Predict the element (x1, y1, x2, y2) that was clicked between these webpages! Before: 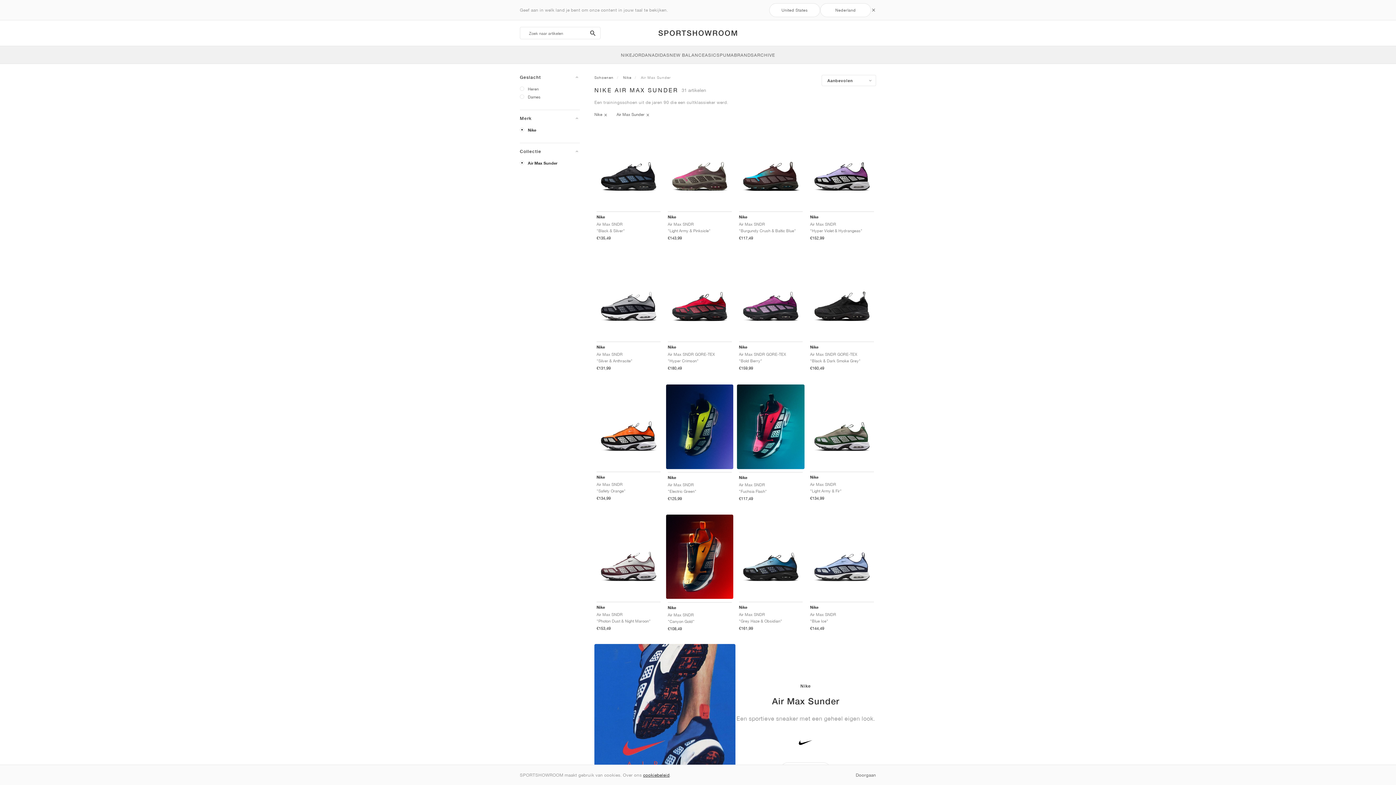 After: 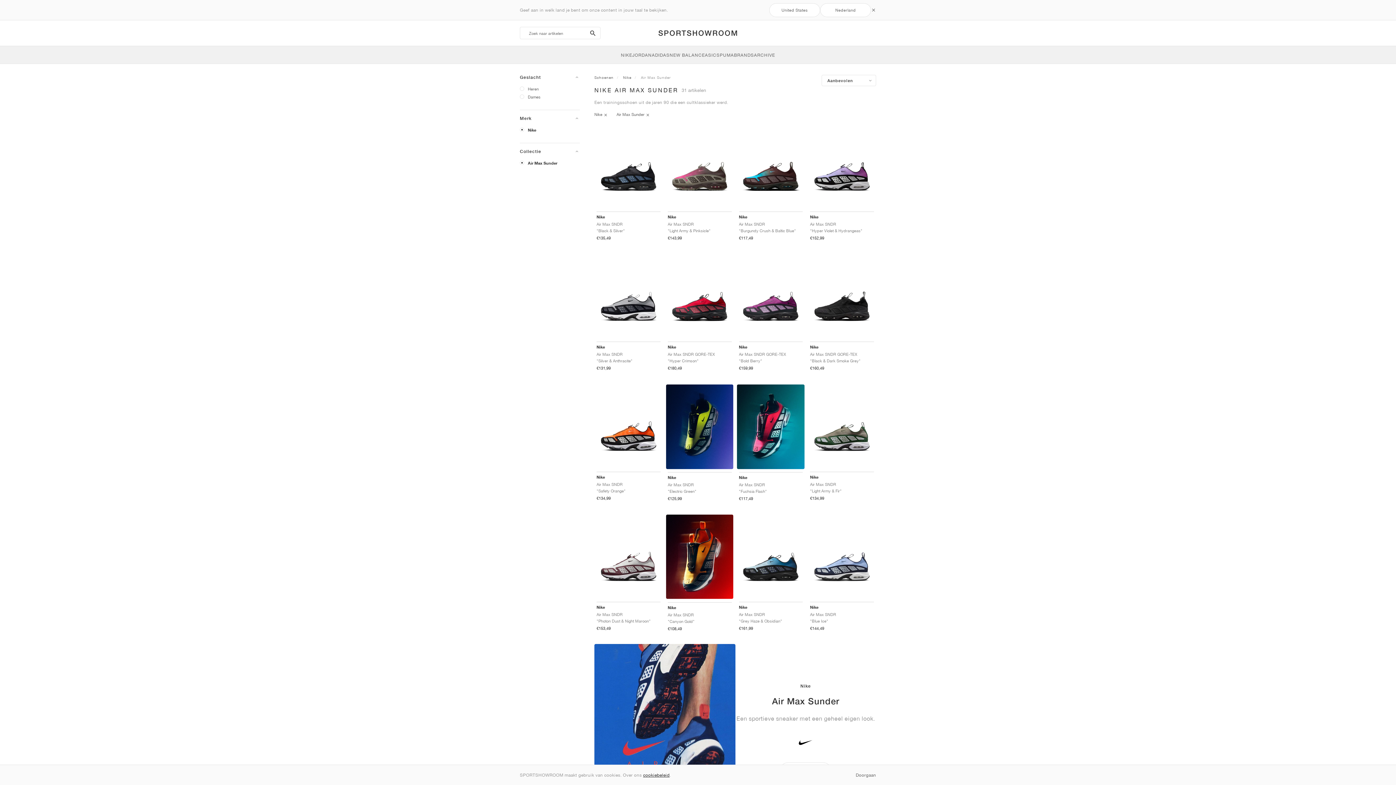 Action: label: Air Max Sunder bbox: (641, 75, 670, 79)